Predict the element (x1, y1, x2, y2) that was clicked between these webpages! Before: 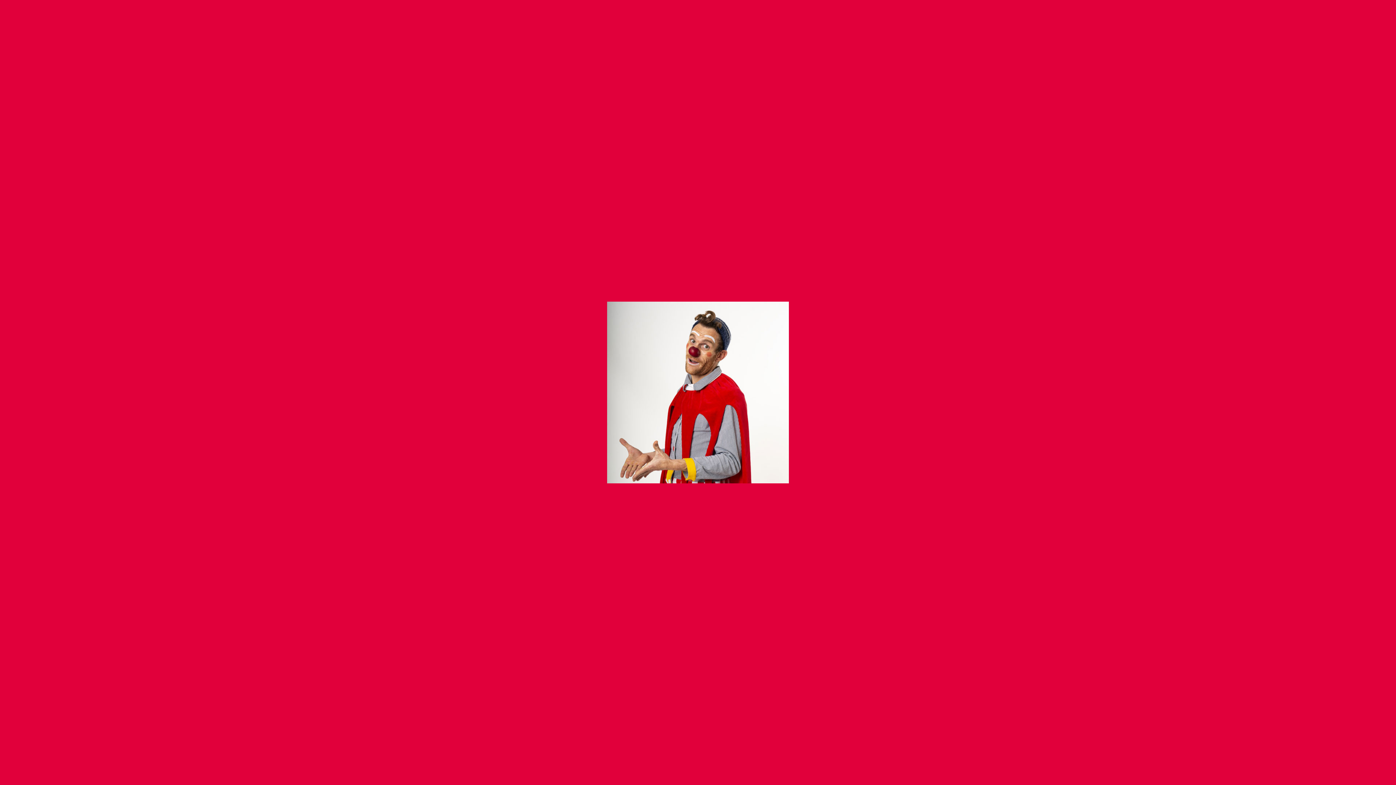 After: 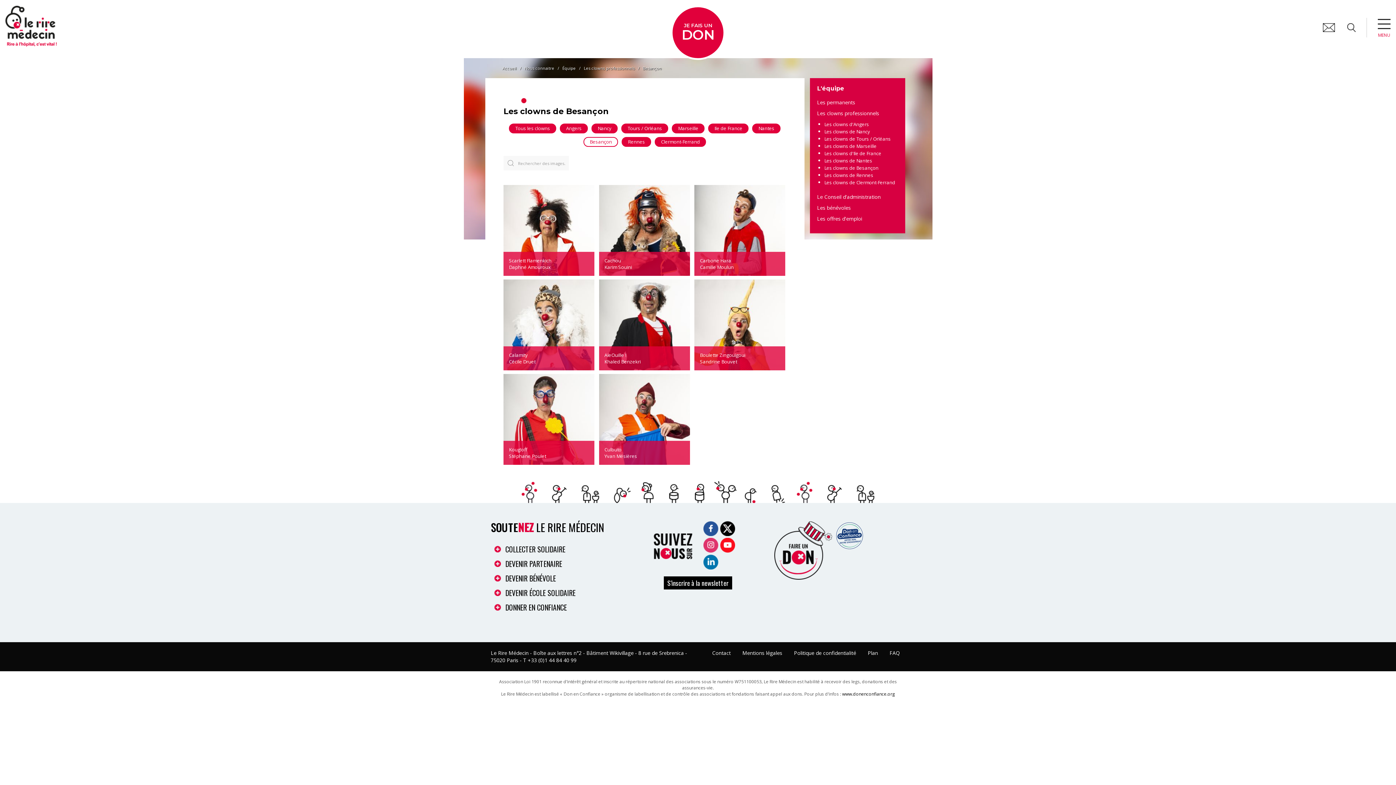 Action: bbox: (652, 759, 743, 772) label: Voir tous les clowns de Besançon